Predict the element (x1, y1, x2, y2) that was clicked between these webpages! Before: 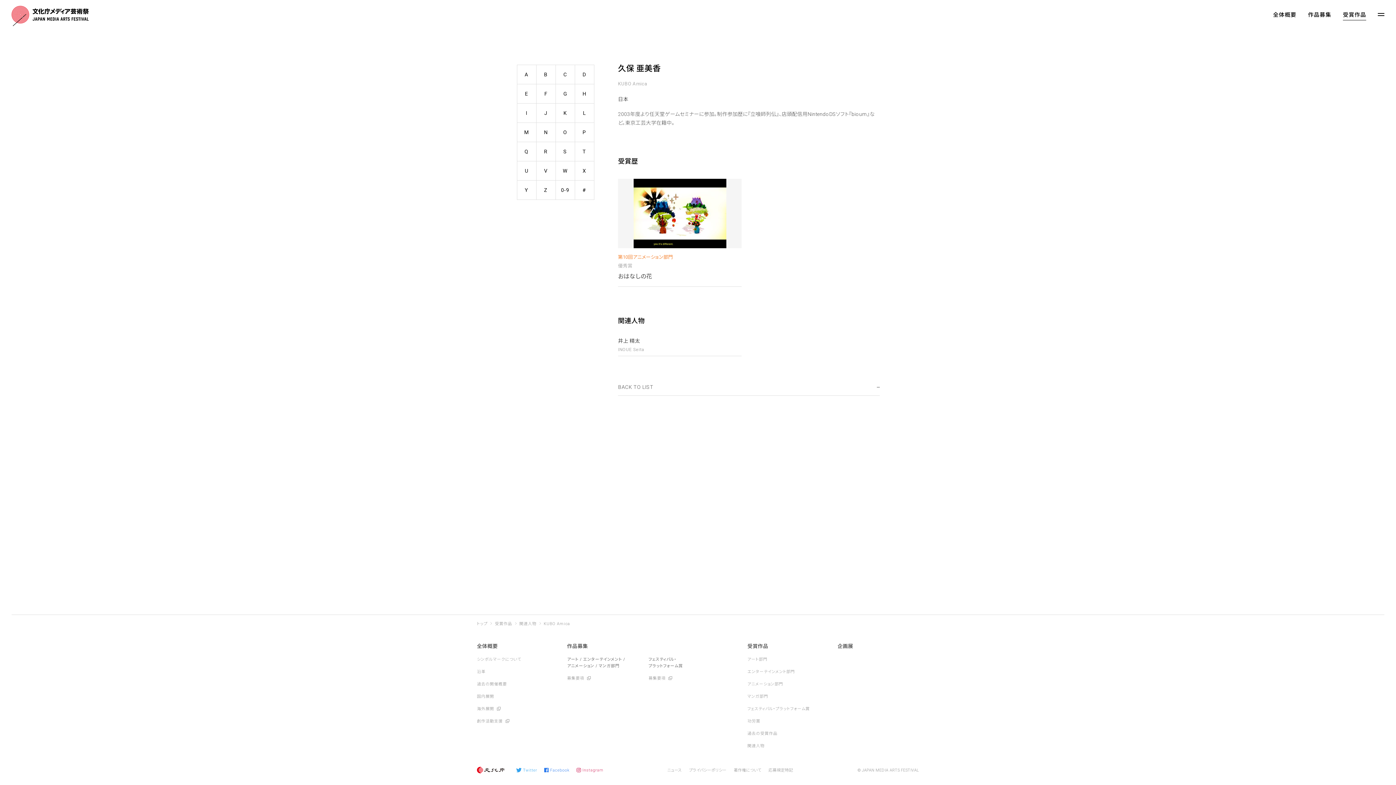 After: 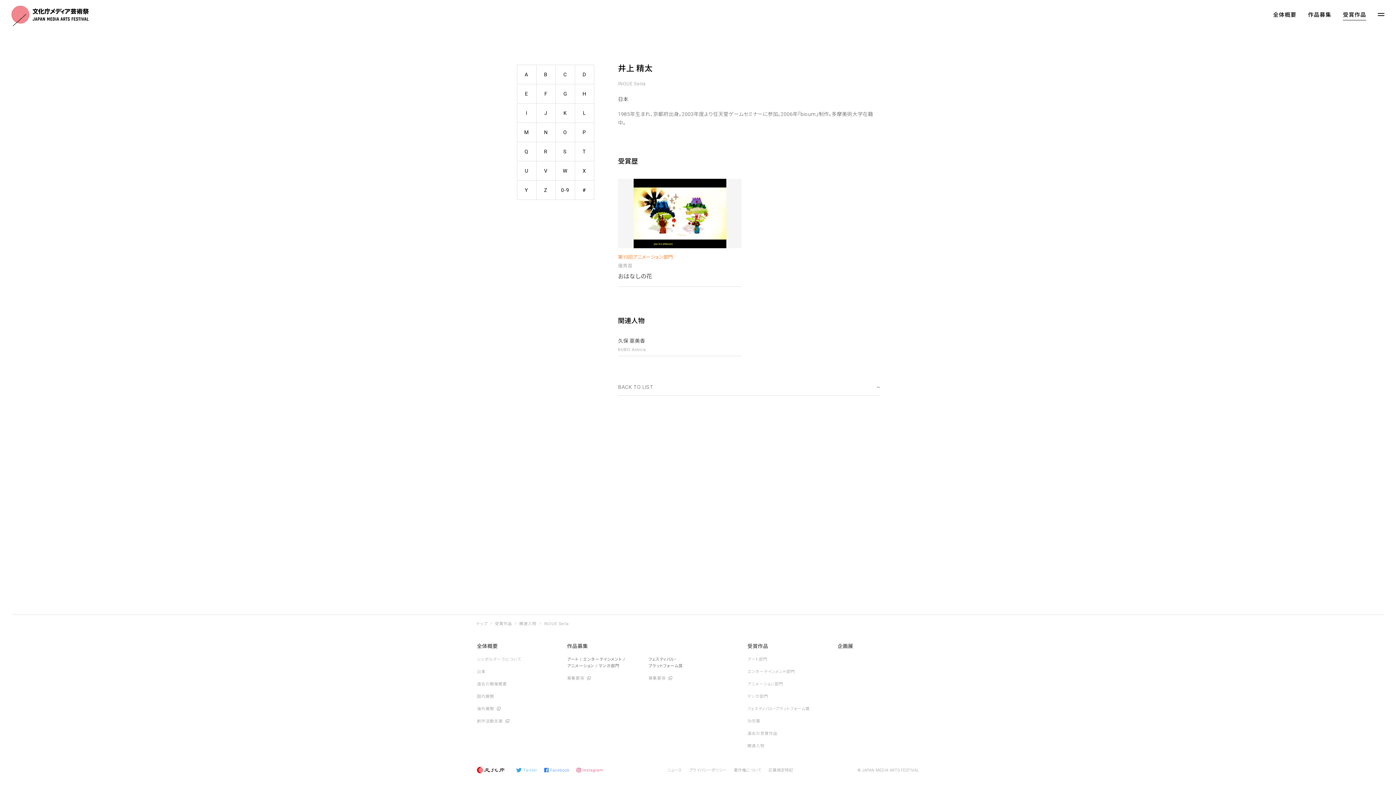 Action: bbox: (618, 338, 741, 356) label: 井上 精太
INOUE Seita